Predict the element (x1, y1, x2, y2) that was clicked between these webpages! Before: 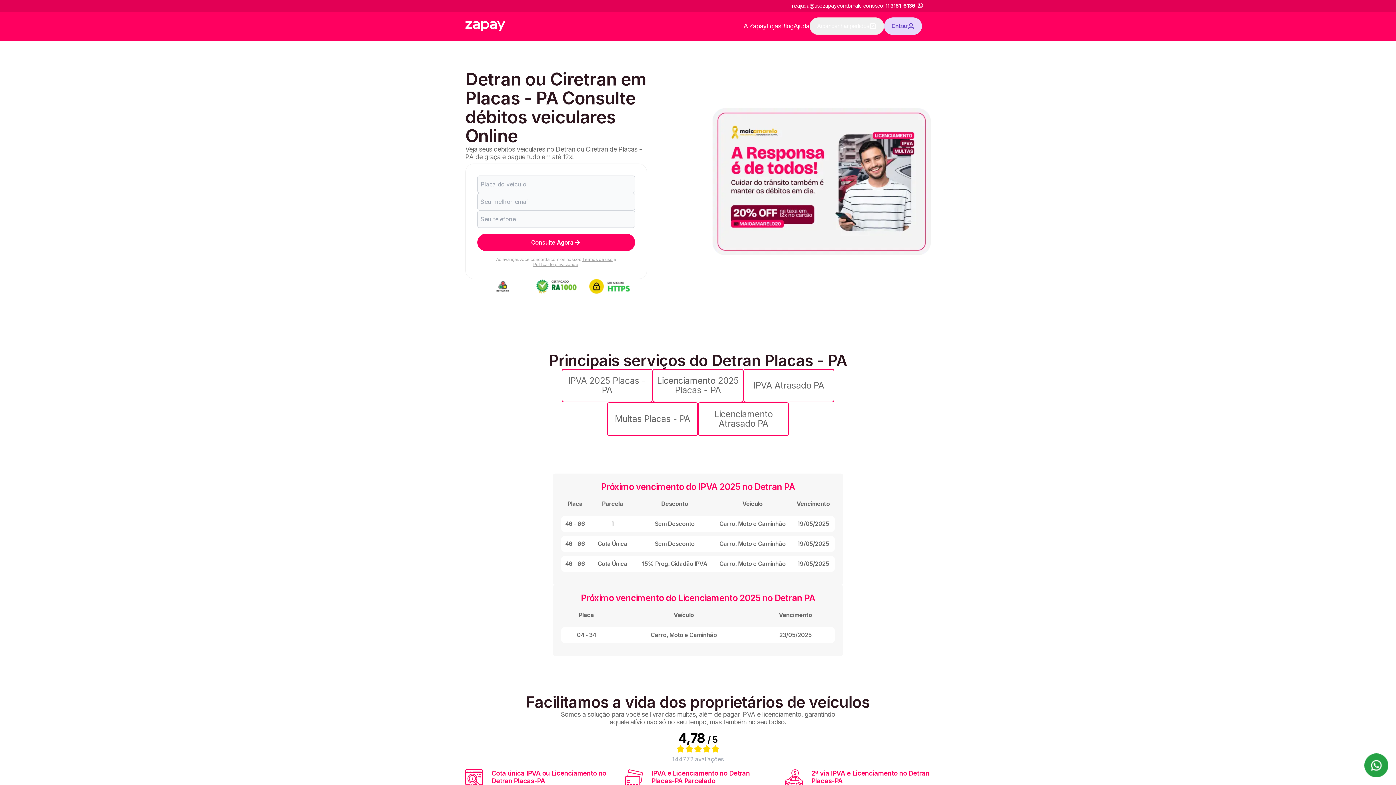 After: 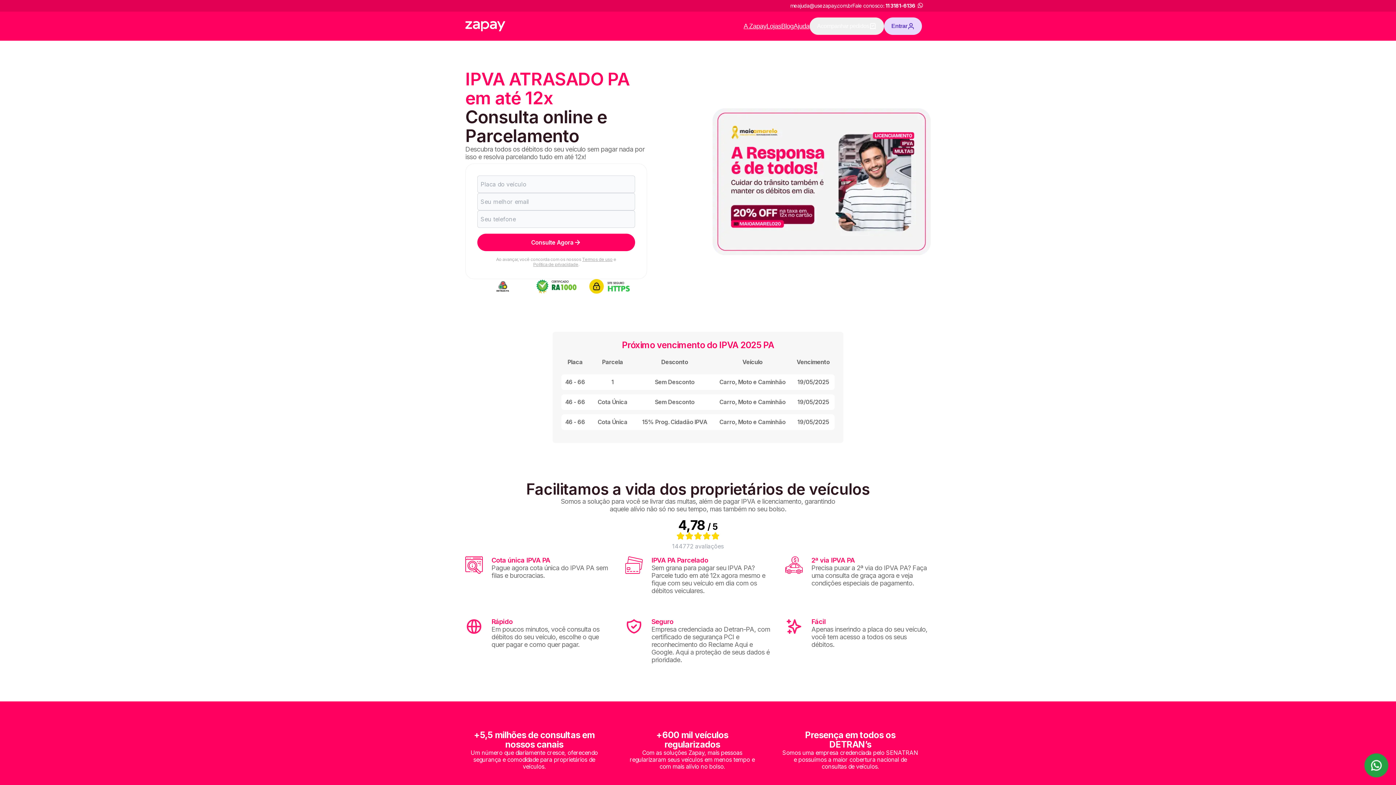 Action: label: IPVA Atrasado PA bbox: (743, 368, 834, 402)